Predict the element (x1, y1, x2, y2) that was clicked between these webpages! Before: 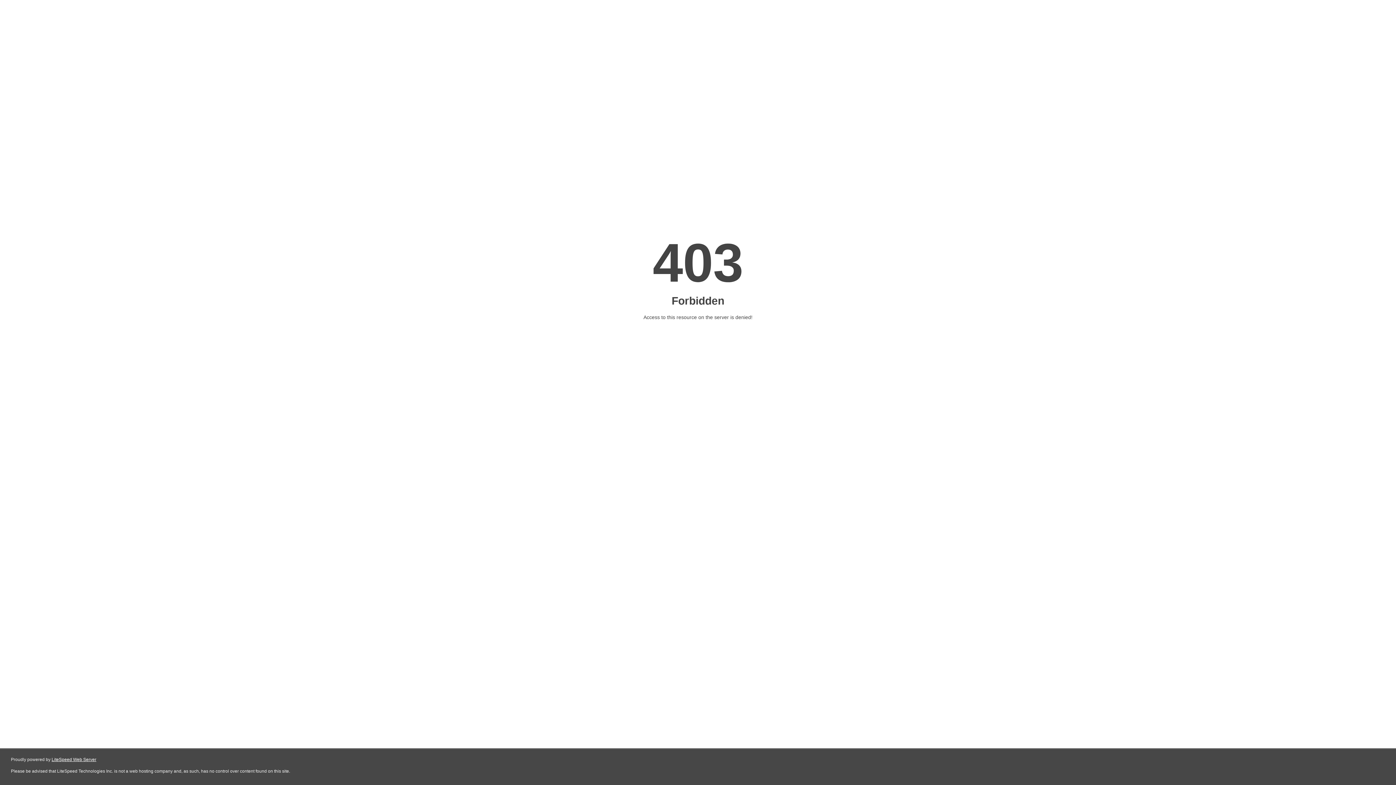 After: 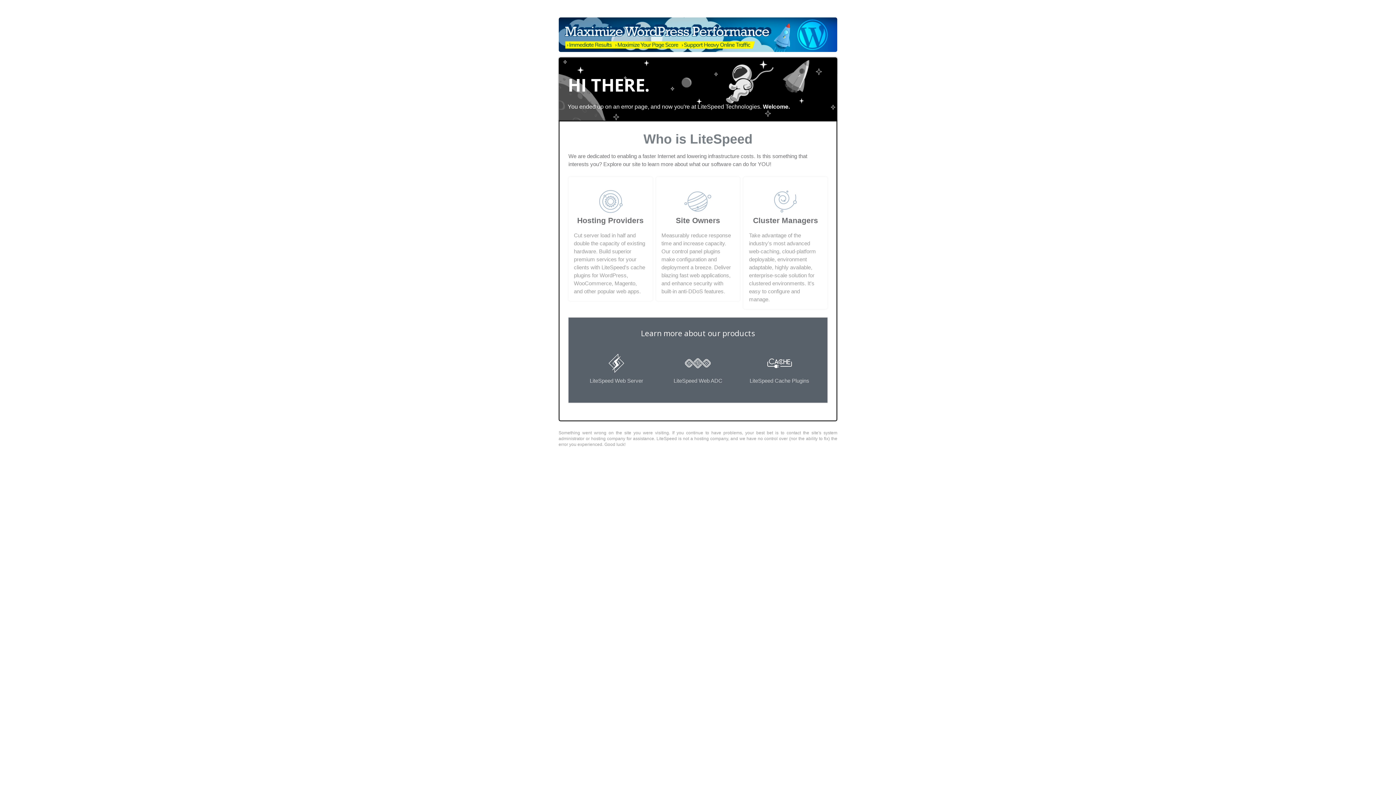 Action: label: LiteSpeed Web Server bbox: (51, 757, 96, 762)